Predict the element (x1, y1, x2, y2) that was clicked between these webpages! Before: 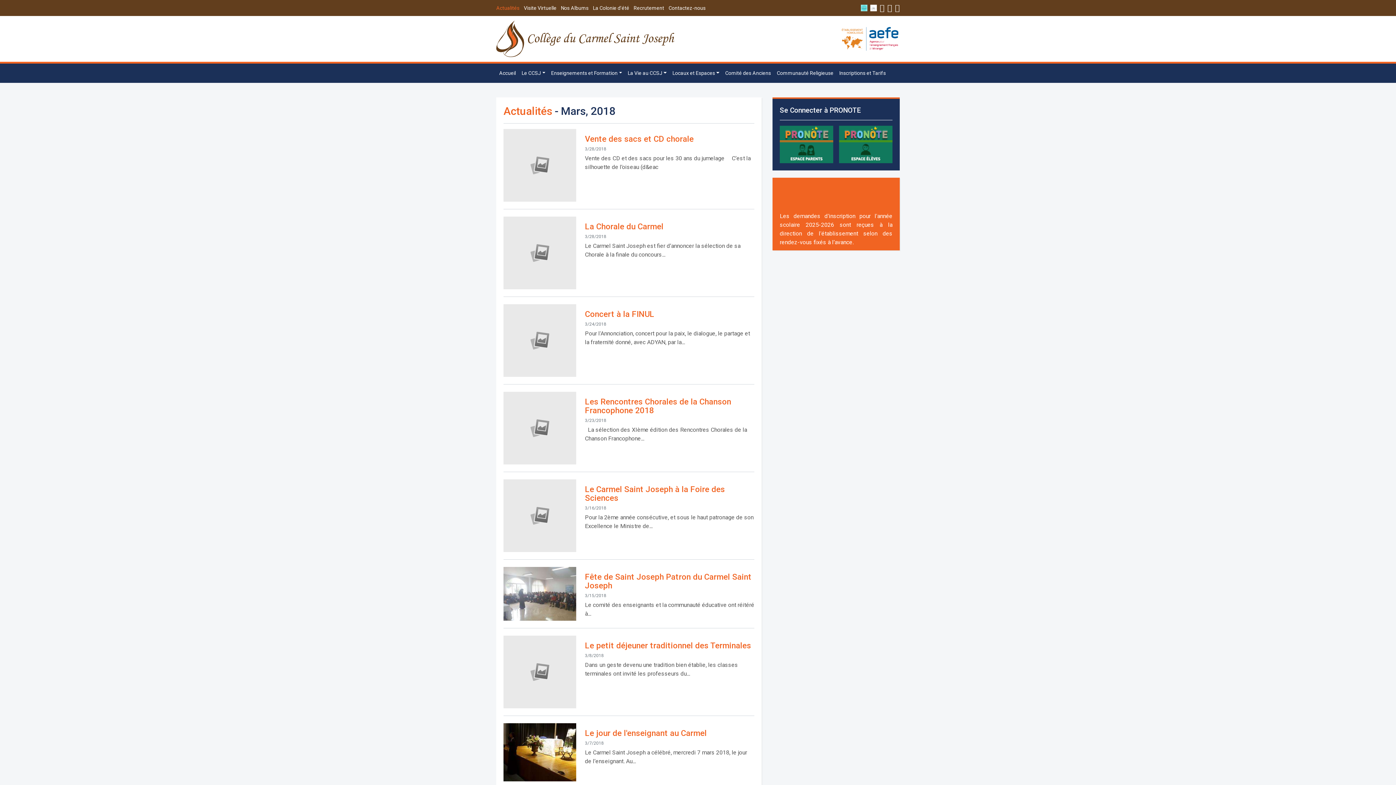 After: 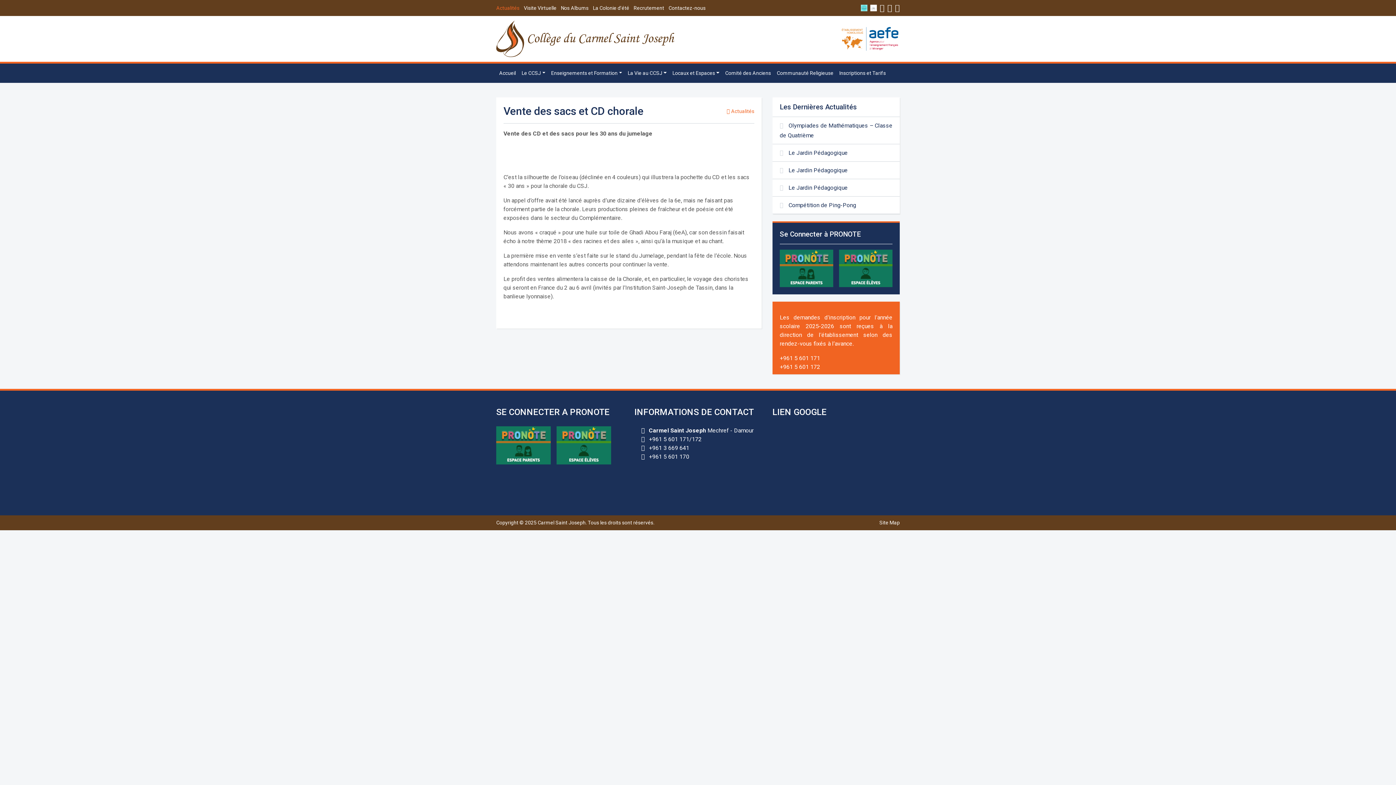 Action: bbox: (585, 134, 693, 143) label: Vente des sacs et CD chorale